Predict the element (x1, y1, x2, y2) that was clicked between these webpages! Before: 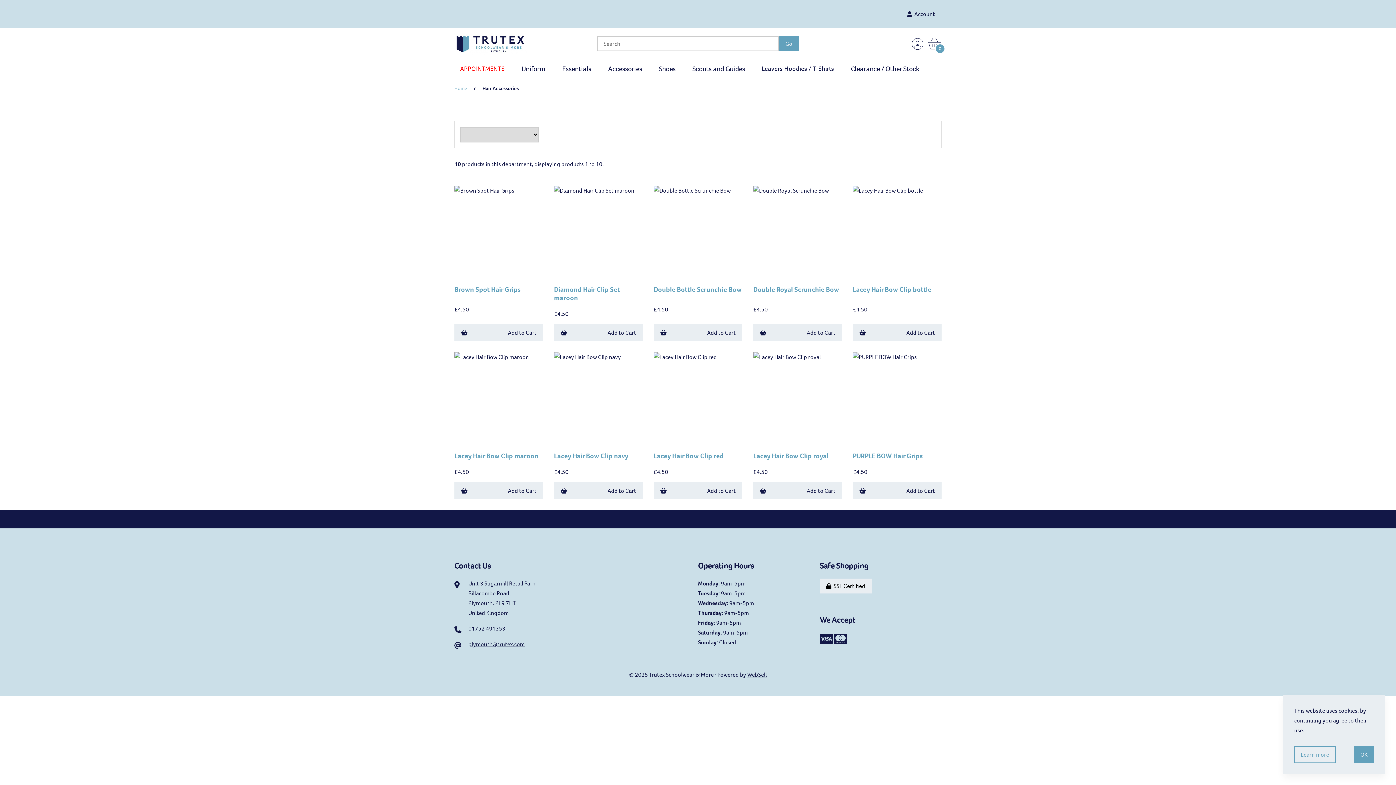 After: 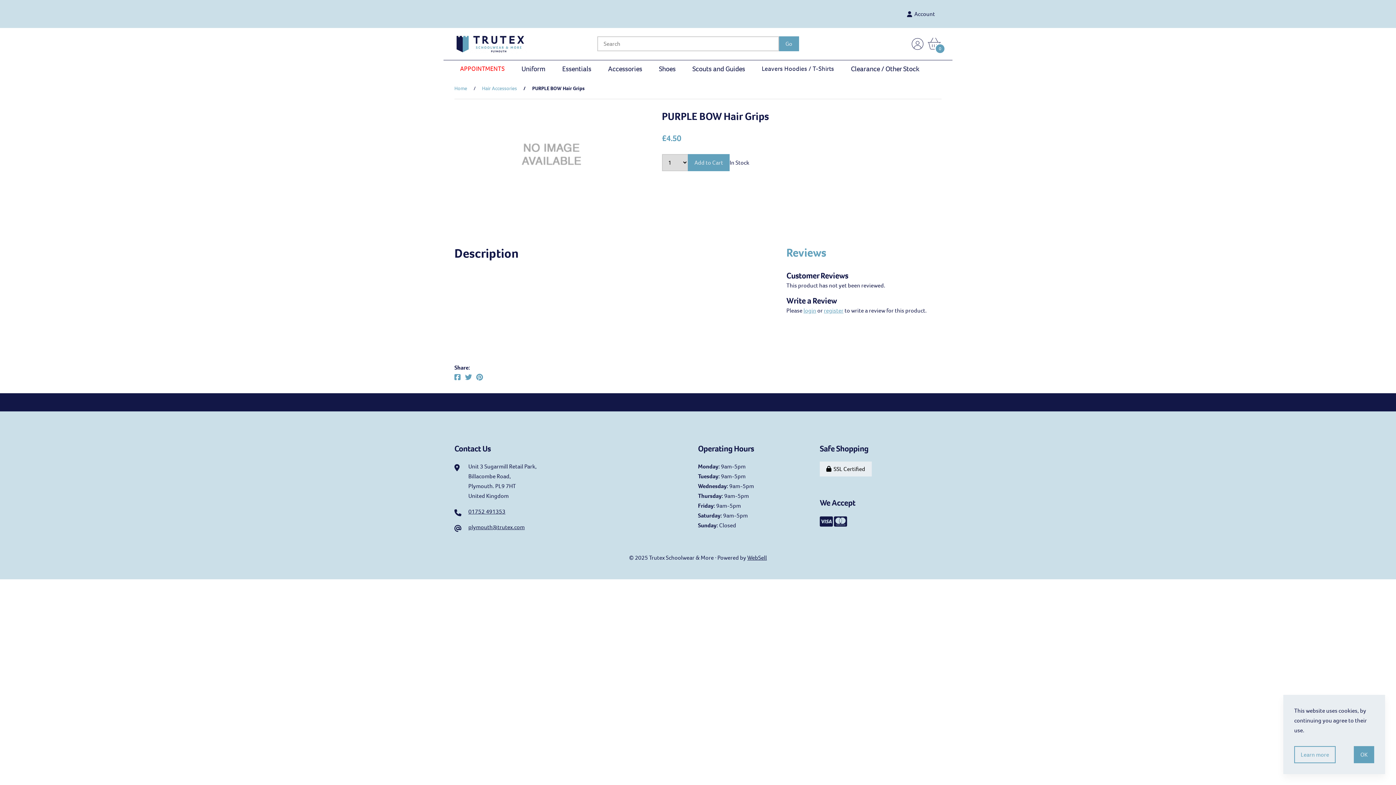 Action: bbox: (853, 352, 941, 441)